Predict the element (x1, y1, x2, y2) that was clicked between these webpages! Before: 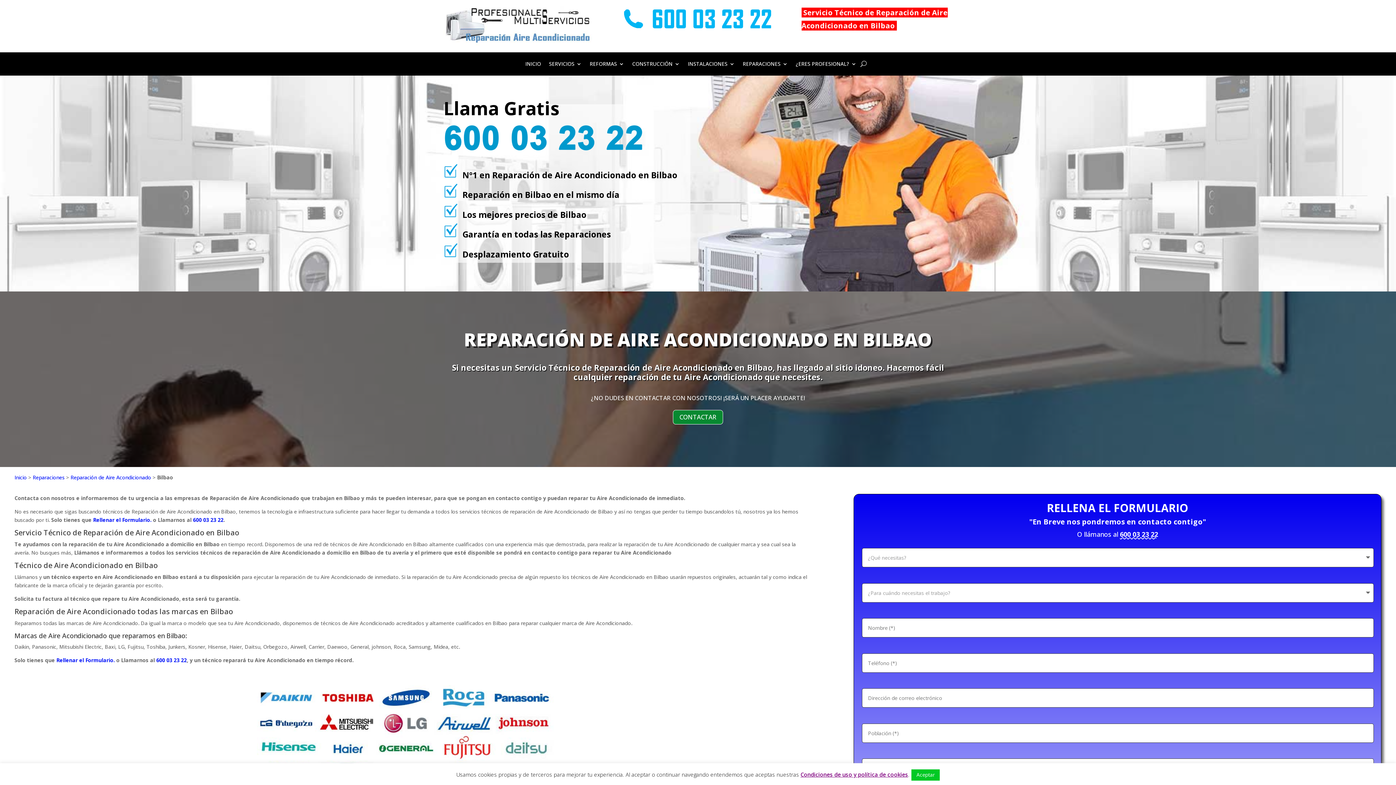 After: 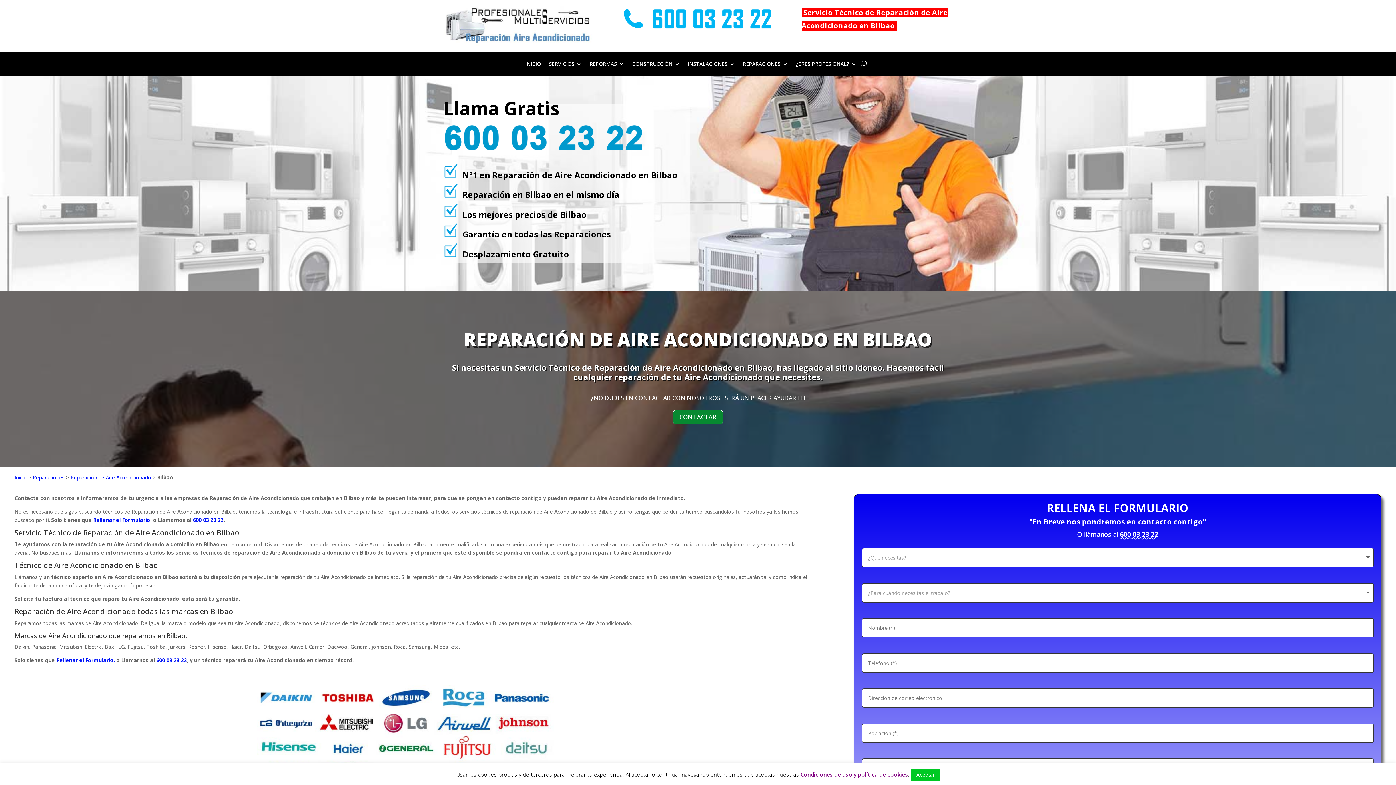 Action: bbox: (1120, 530, 1158, 538) label: 600 03 23 22